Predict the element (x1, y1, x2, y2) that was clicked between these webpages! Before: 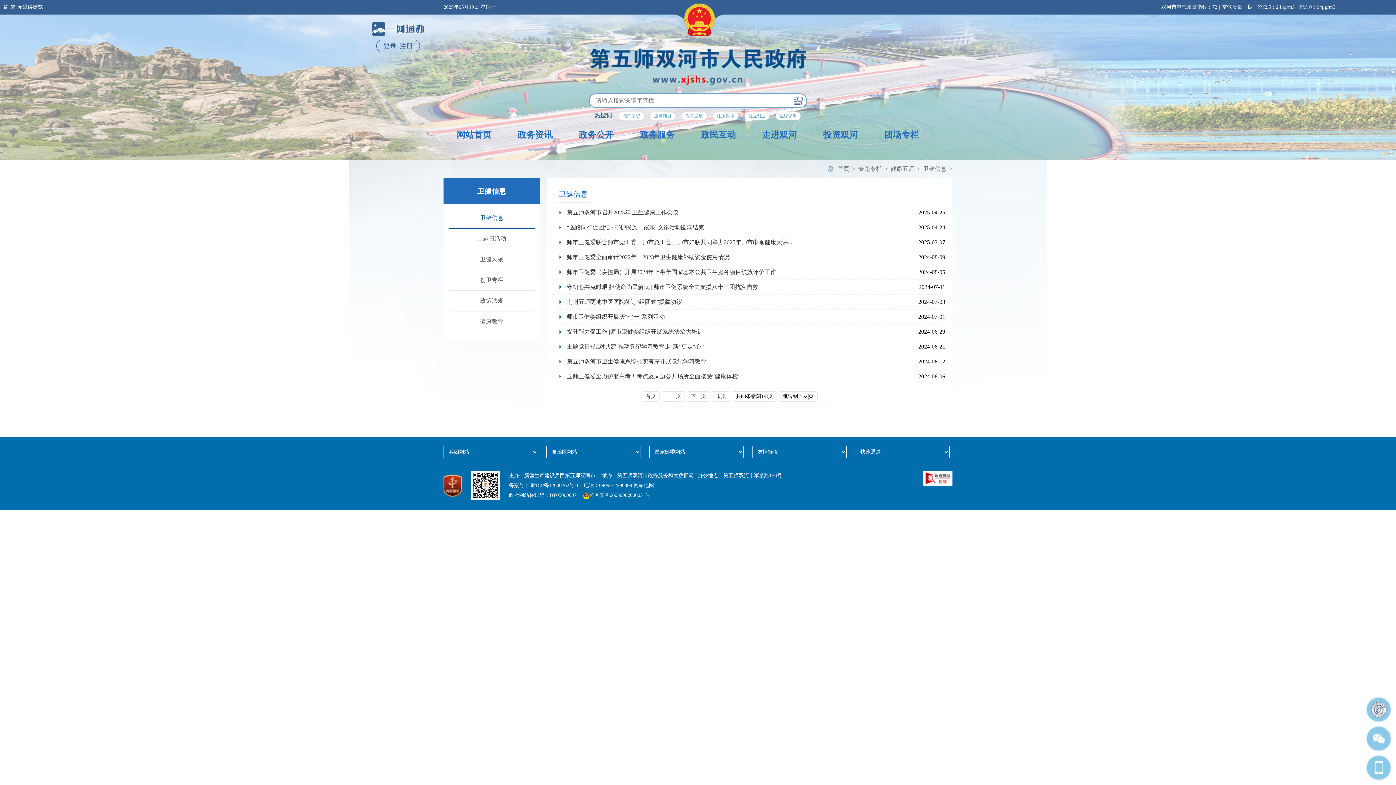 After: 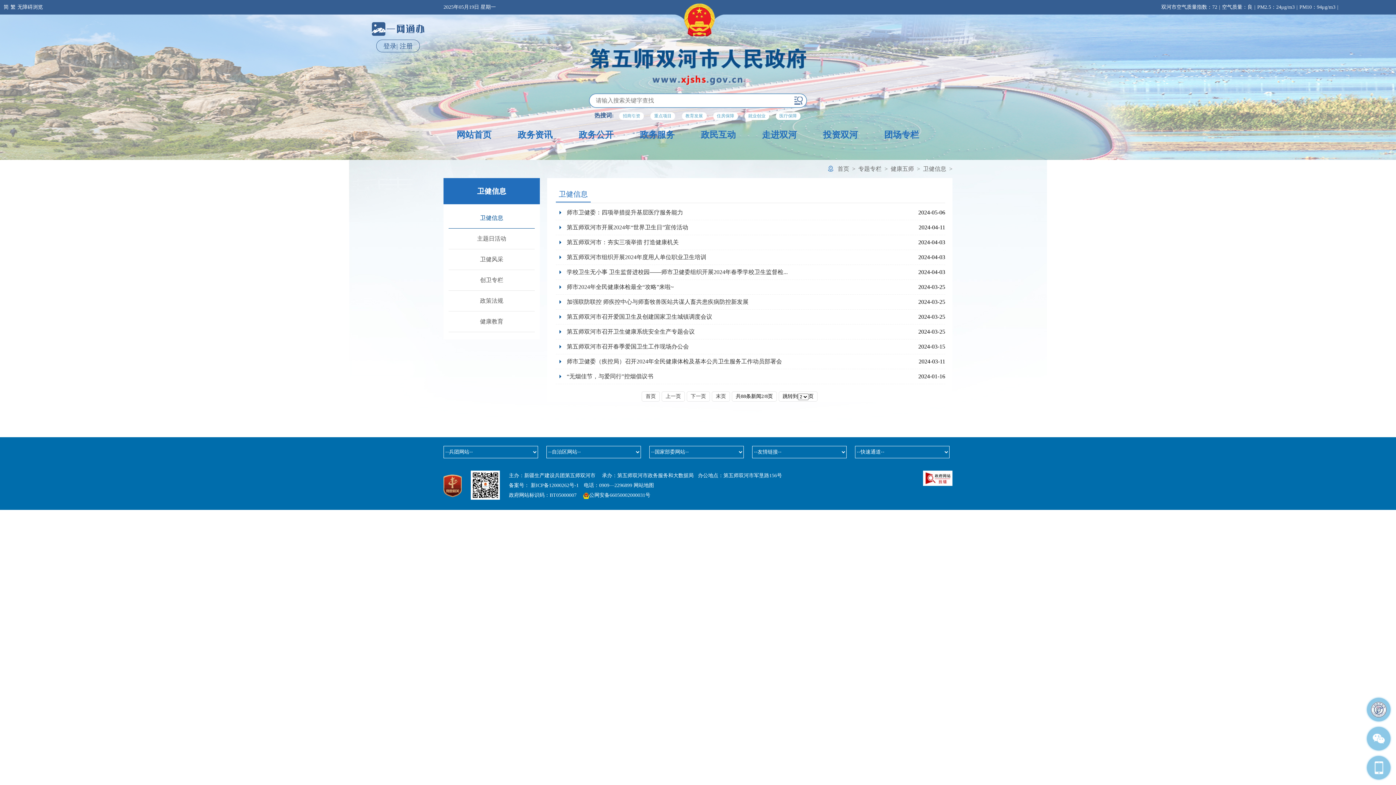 Action: label: 下一页 bbox: (690, 393, 706, 399)